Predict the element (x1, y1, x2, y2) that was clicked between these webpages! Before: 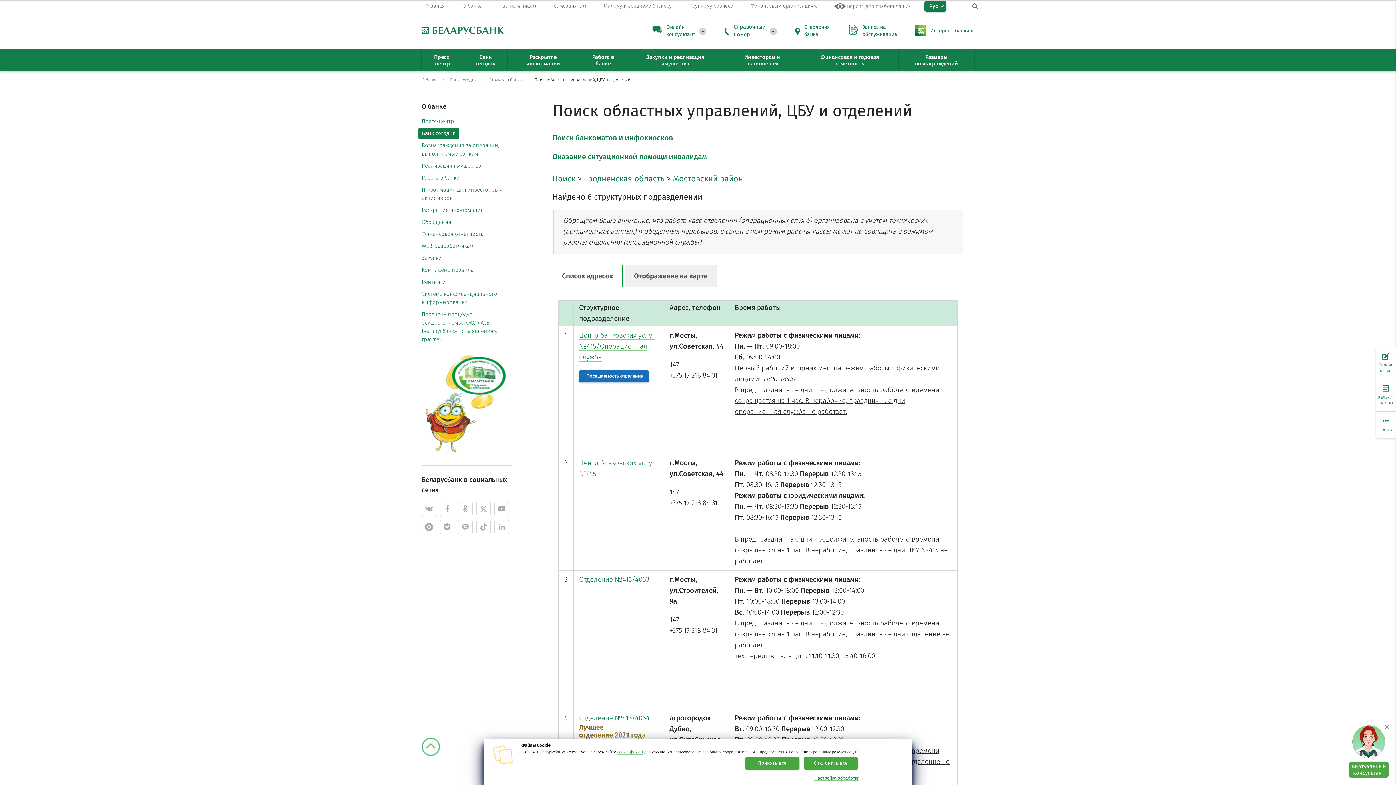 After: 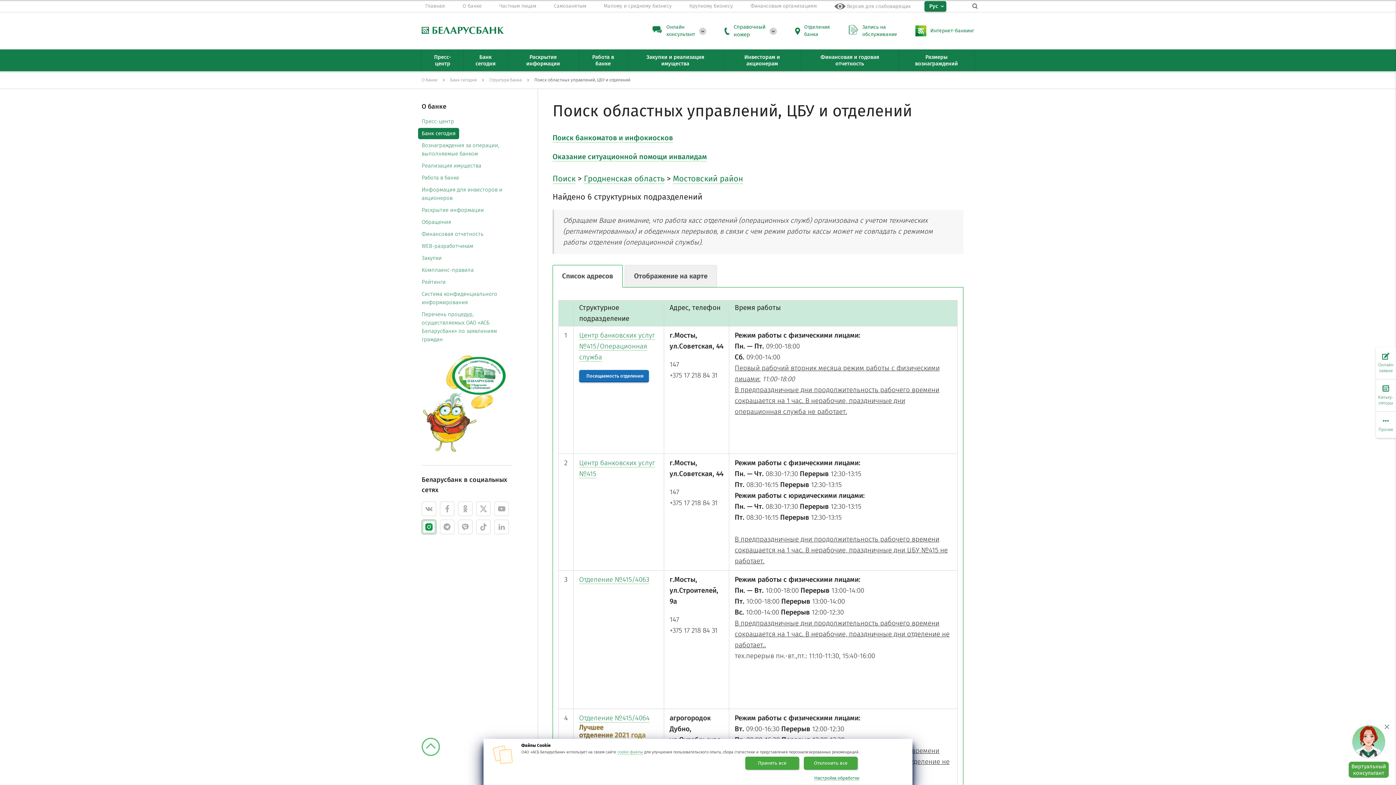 Action: bbox: (421, 520, 436, 534)